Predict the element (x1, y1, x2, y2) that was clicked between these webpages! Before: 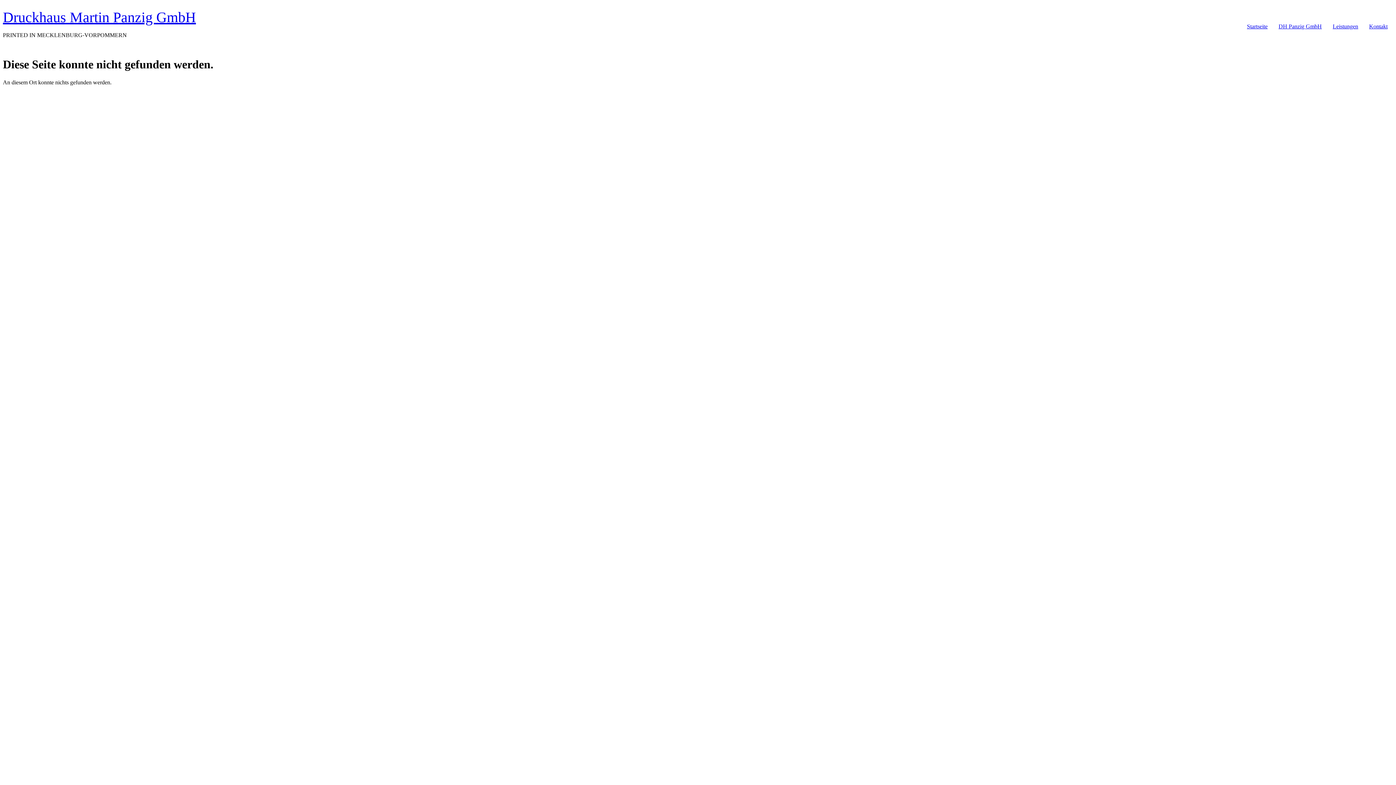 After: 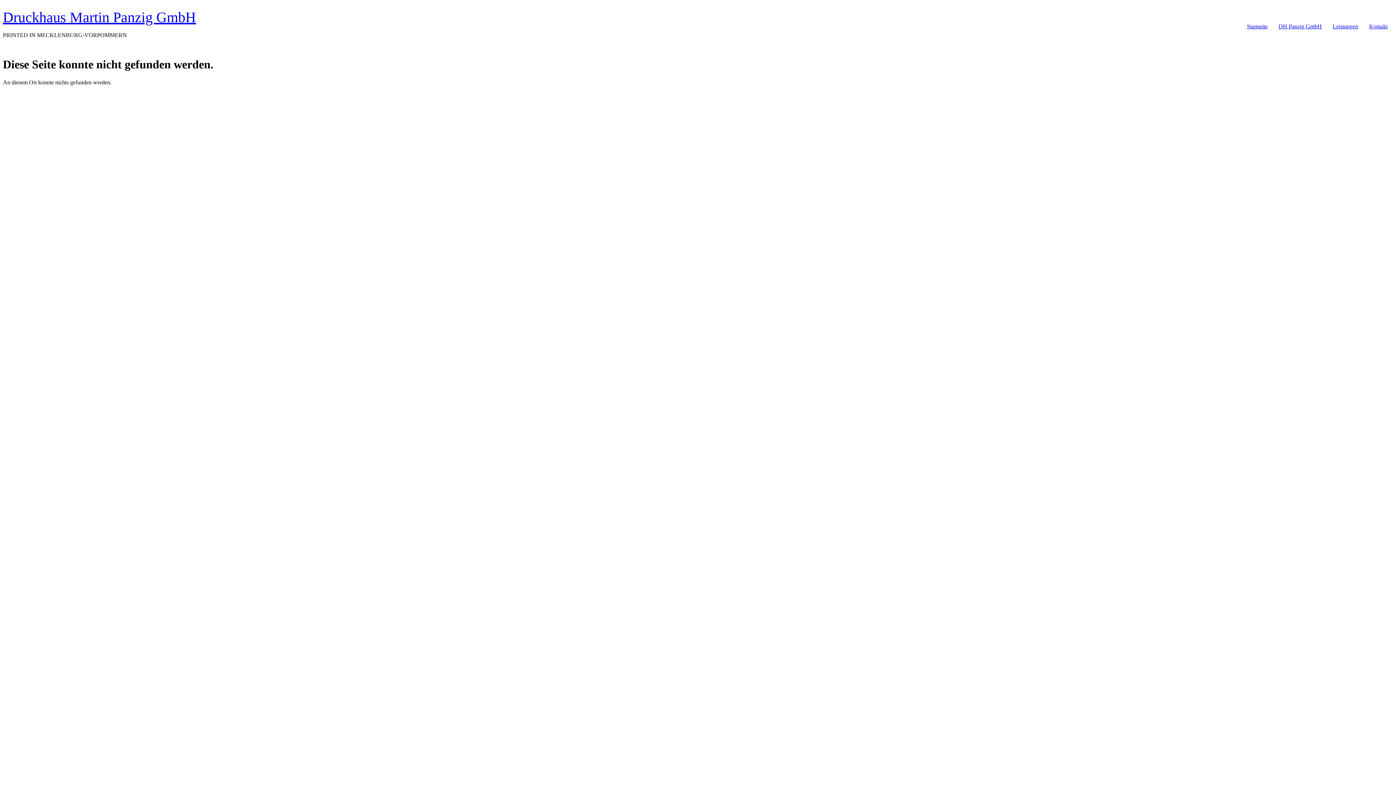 Action: label: Kontakt bbox: (1364, 20, 1393, 32)